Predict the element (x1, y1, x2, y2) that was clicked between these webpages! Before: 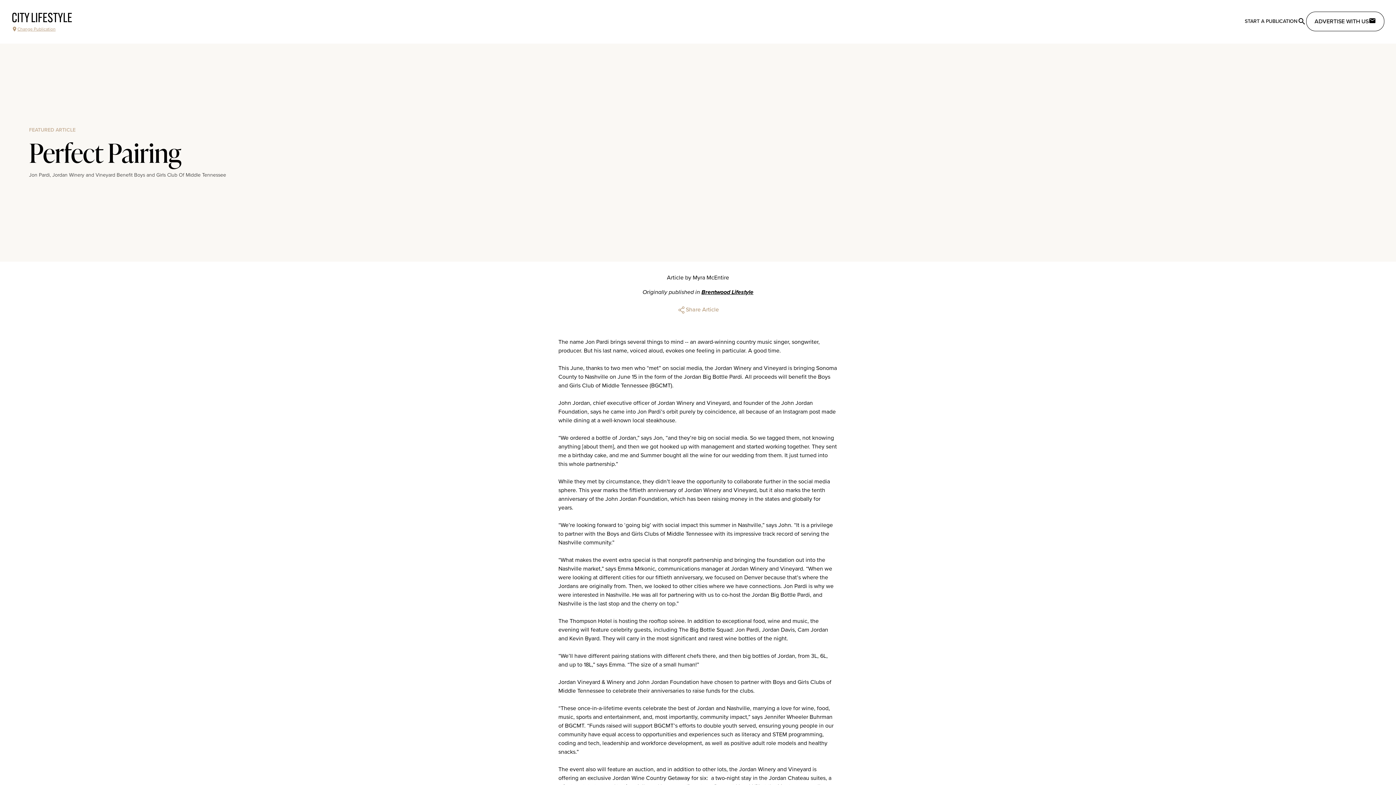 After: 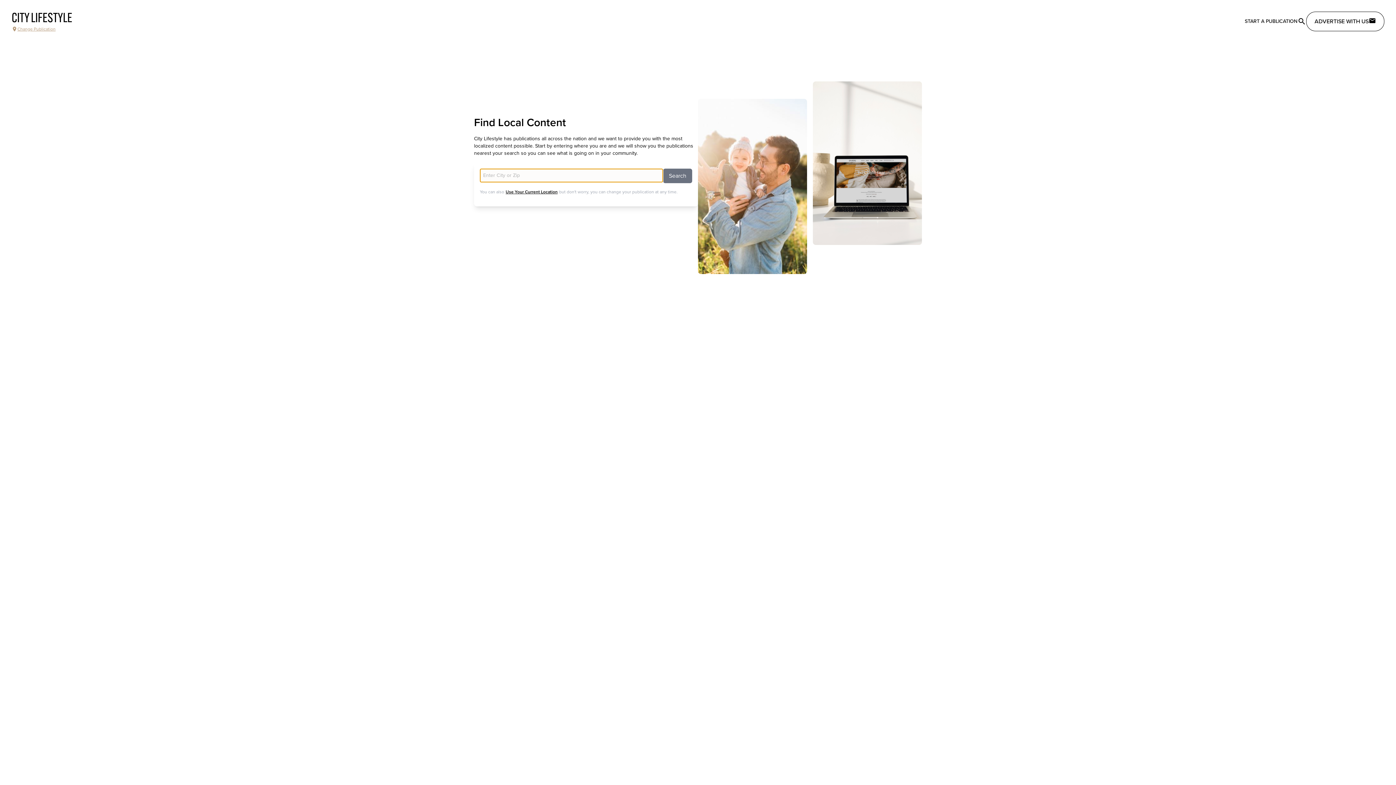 Action: bbox: (11, 11, 72, 26) label: CITY LIFESTYLE